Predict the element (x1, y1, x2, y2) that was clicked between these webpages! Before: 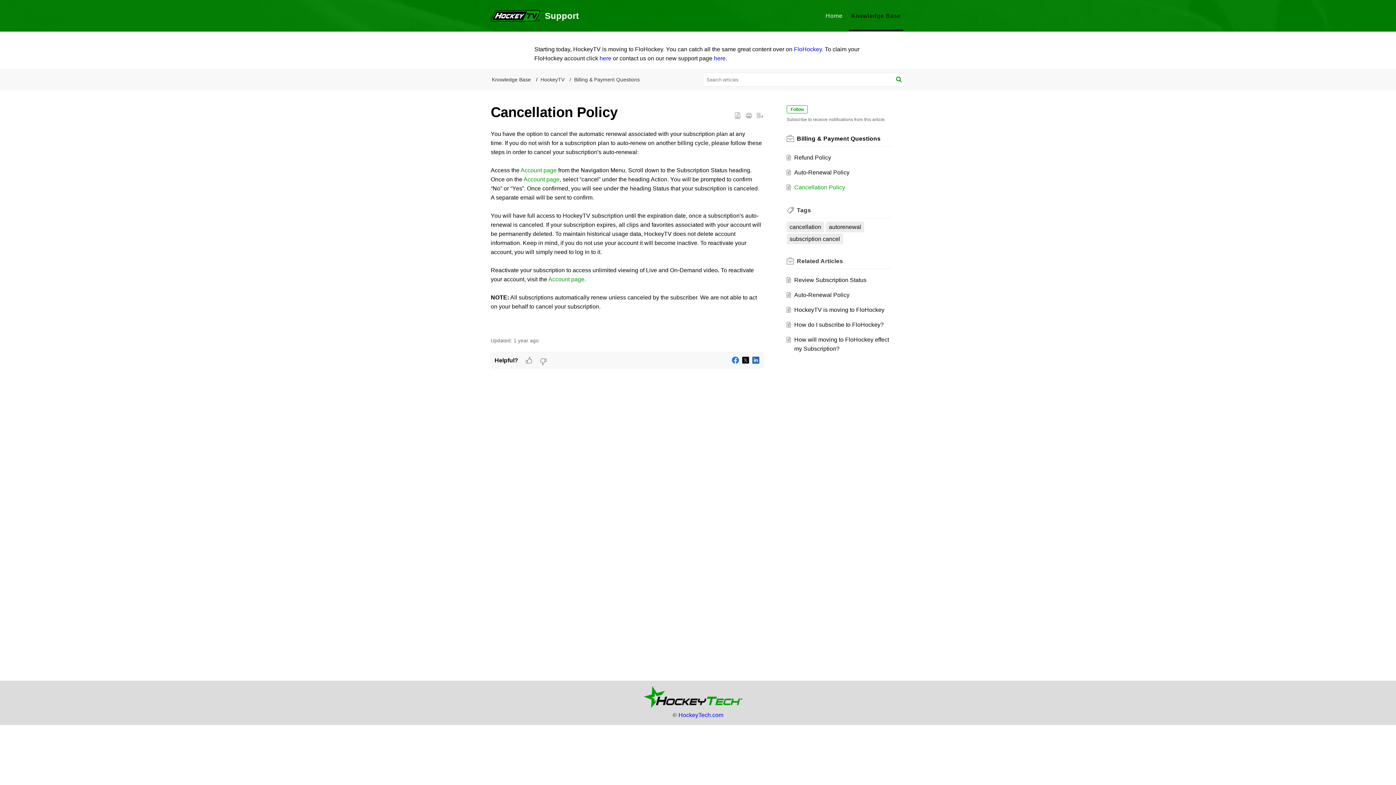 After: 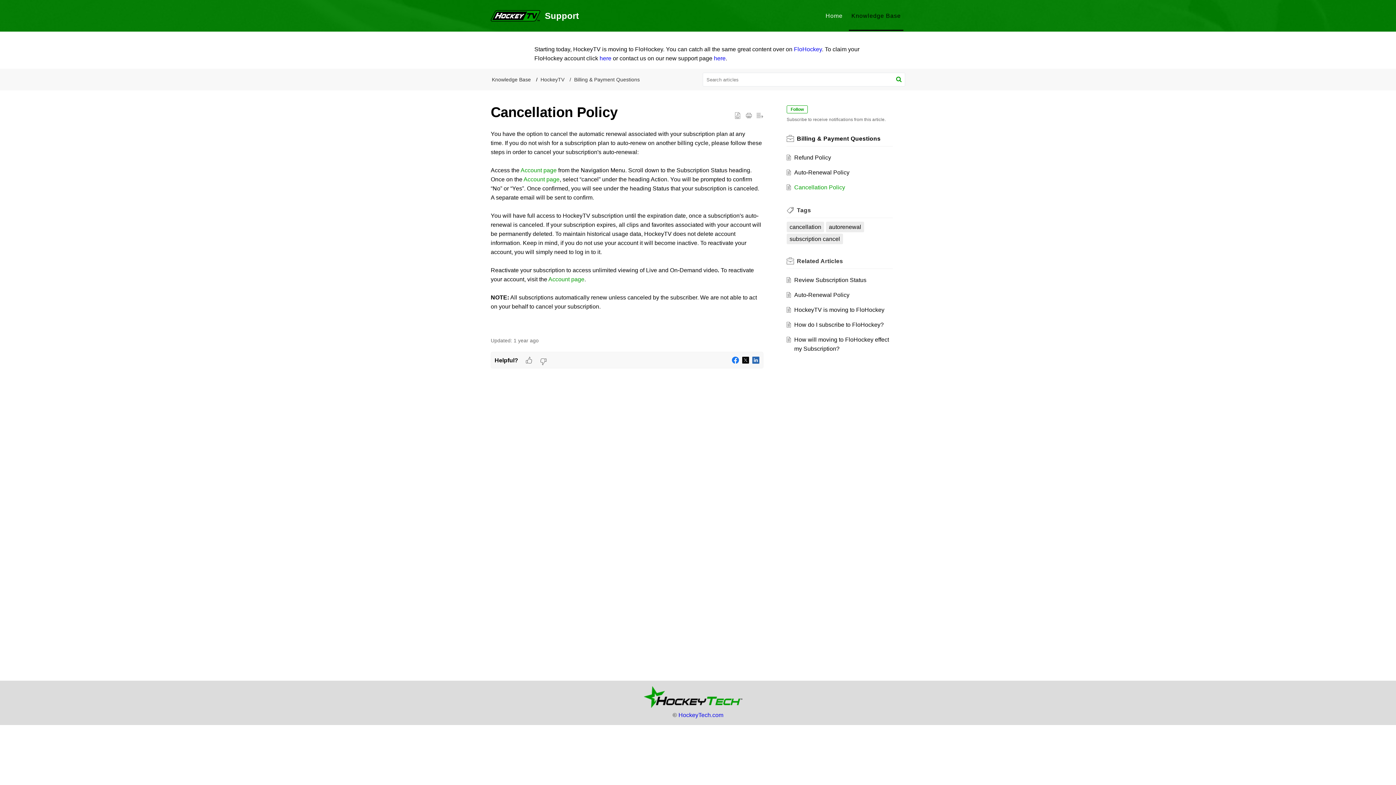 Action: bbox: (794, 46, 822, 52) label: FloHockey